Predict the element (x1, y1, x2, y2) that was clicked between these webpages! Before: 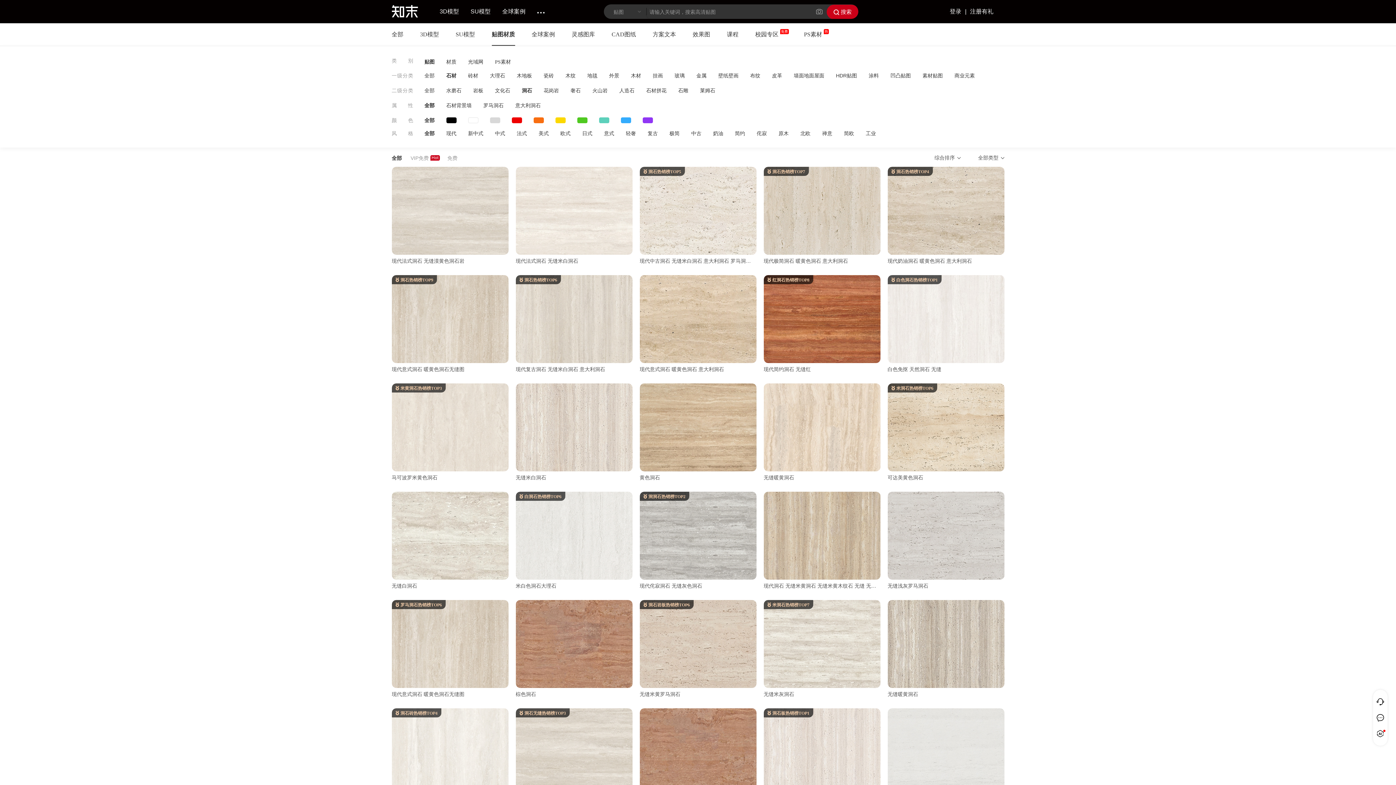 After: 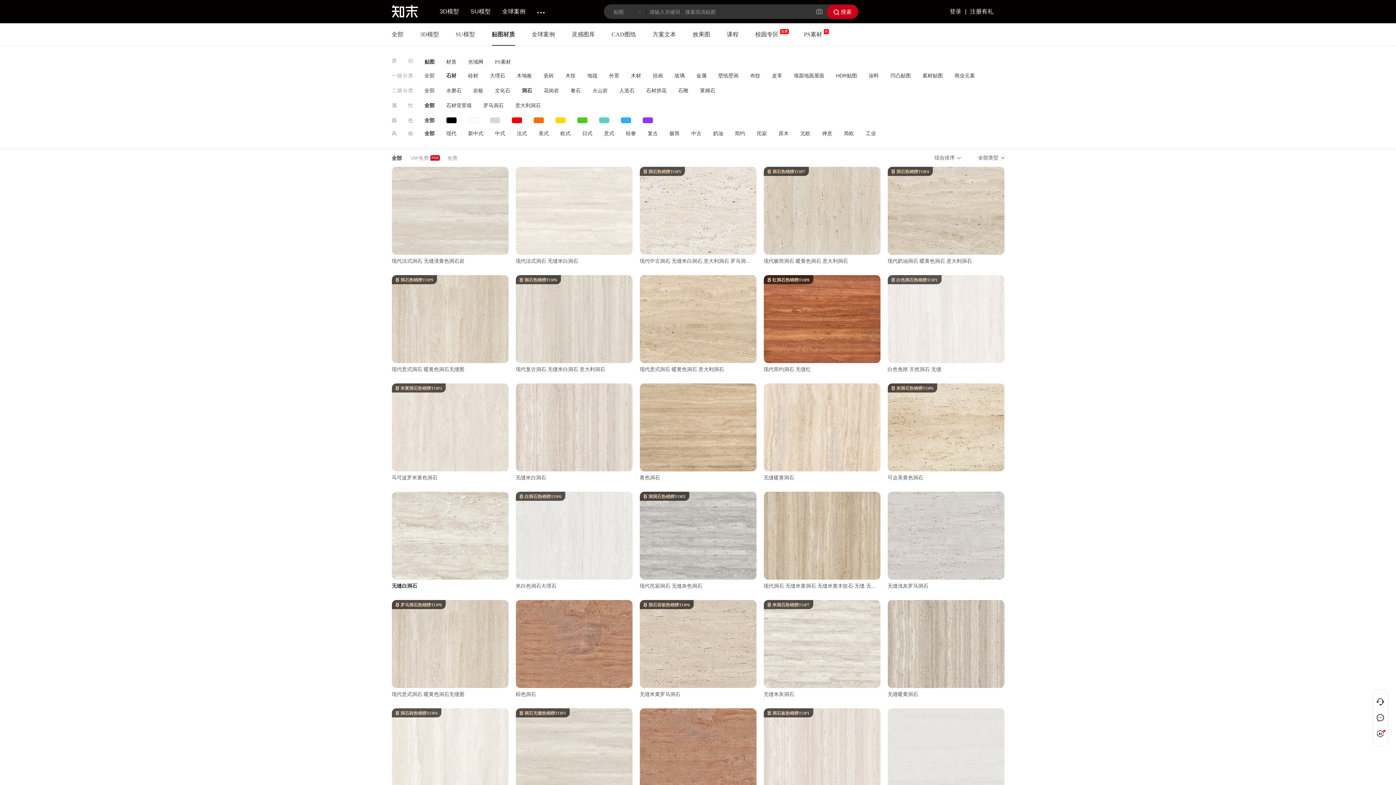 Action: label: 无缝白洞石 bbox: (391, 583, 507, 588)